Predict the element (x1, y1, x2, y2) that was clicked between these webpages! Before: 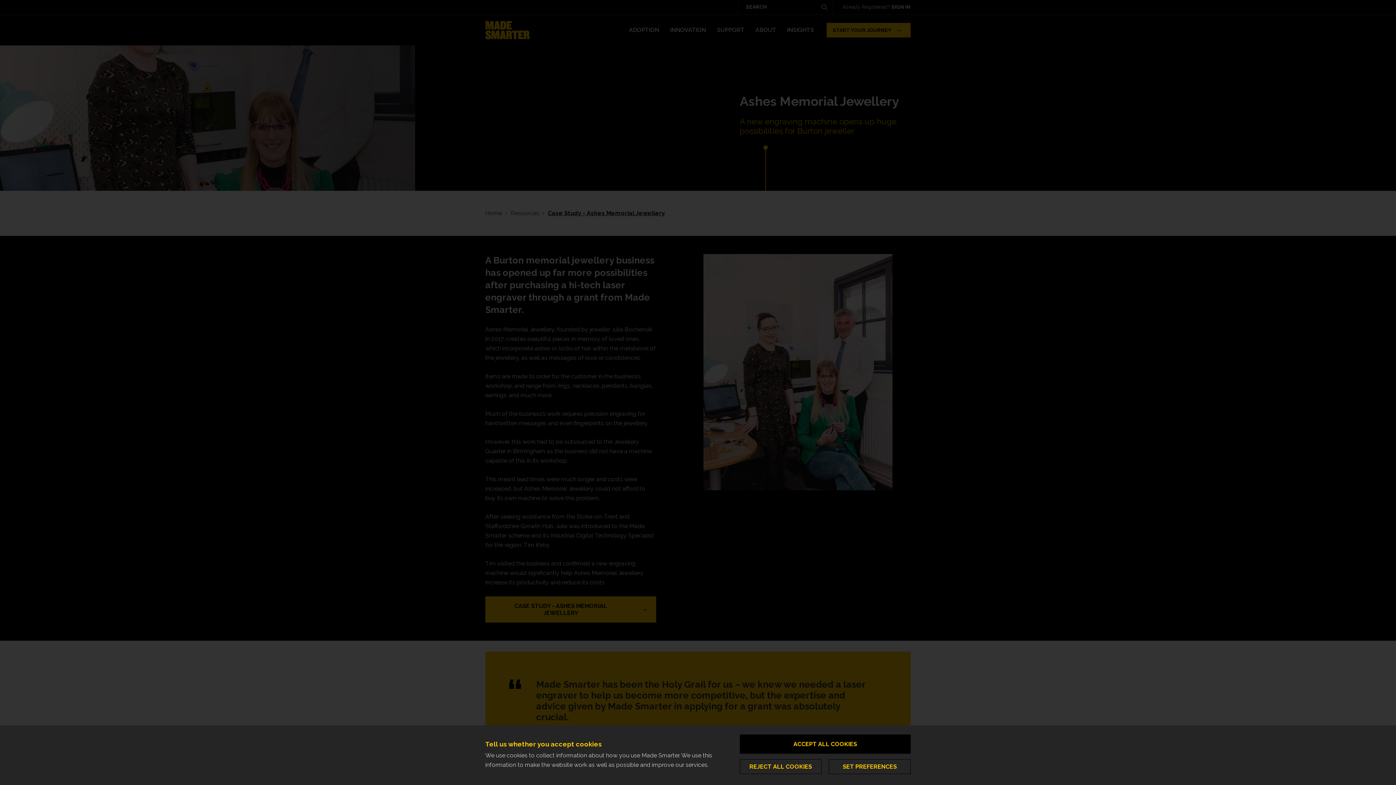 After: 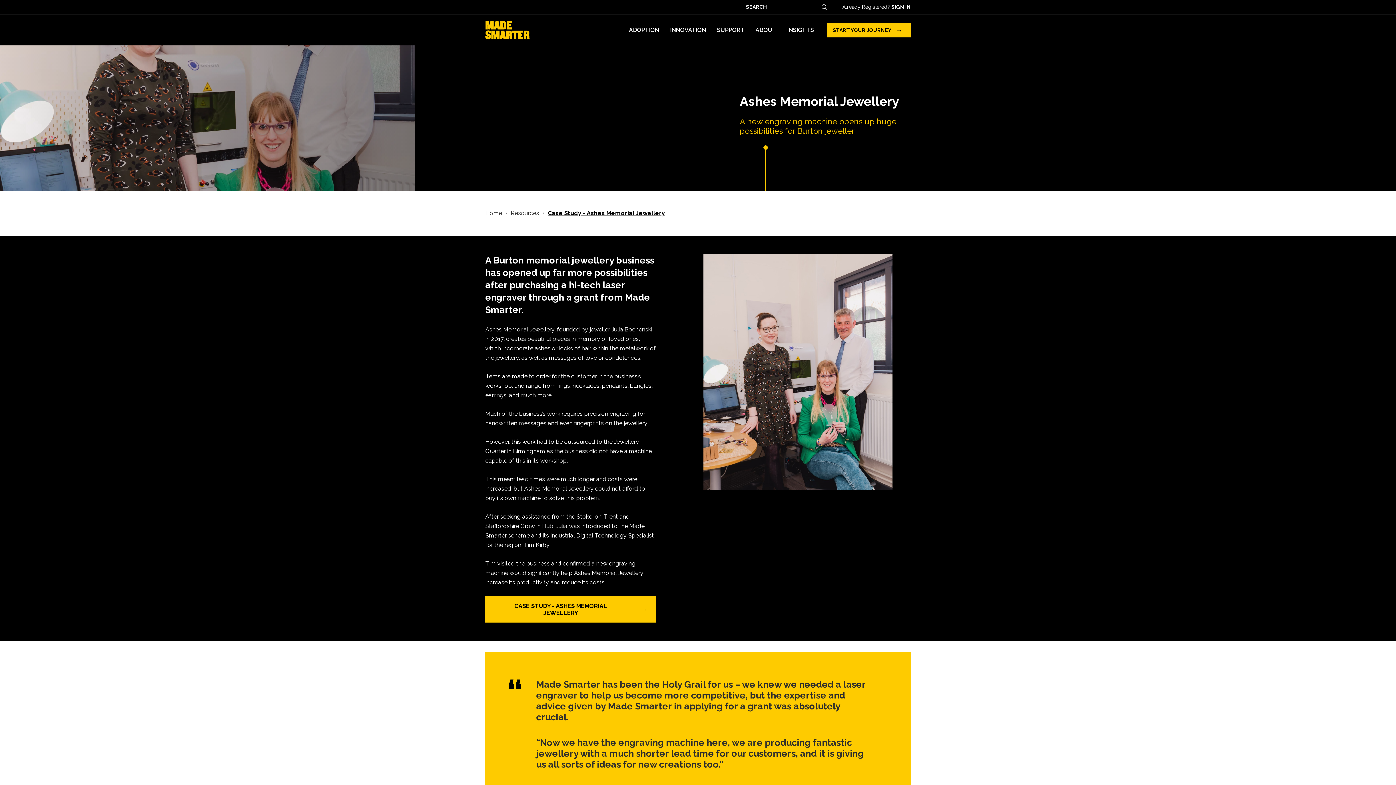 Action: bbox: (740, 759, 821, 774) label: REJECT ALL COOKIES